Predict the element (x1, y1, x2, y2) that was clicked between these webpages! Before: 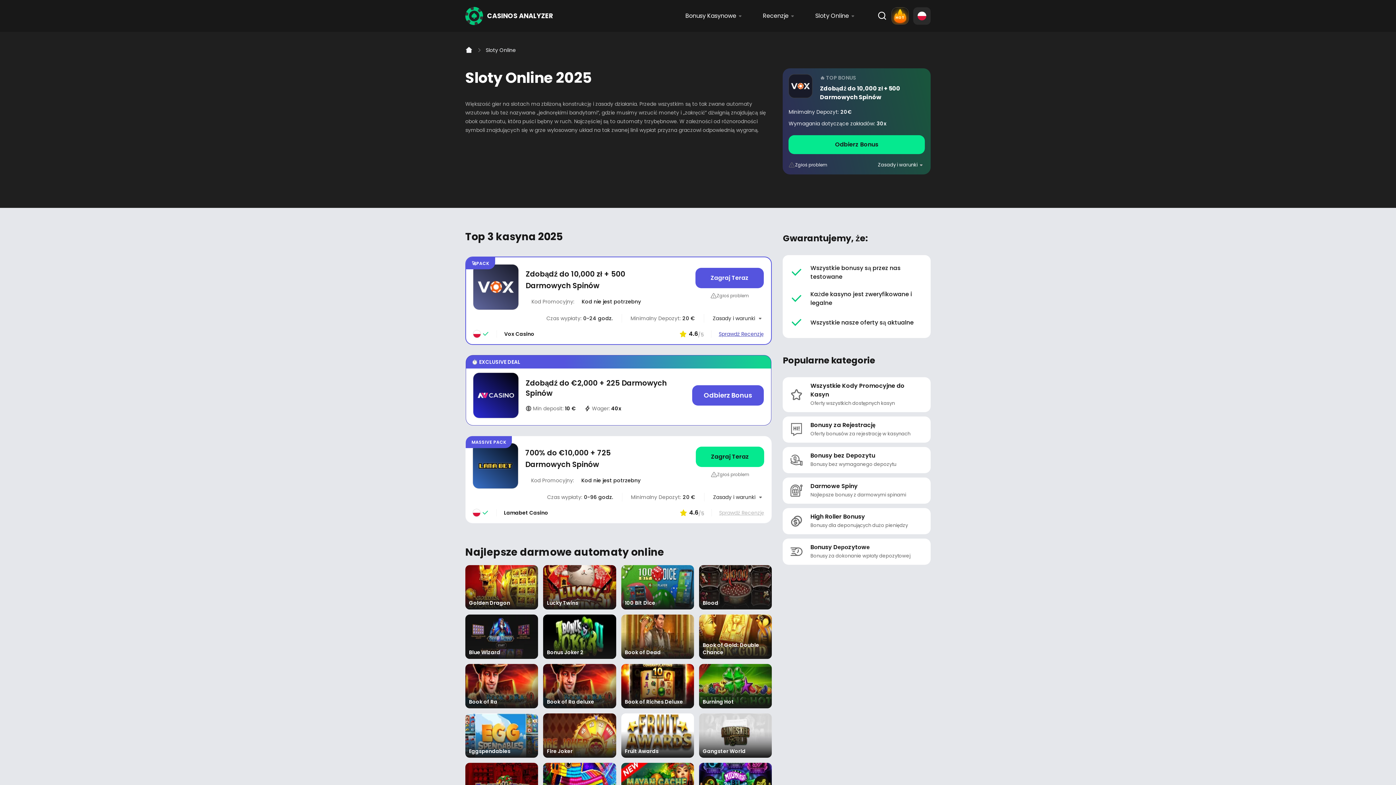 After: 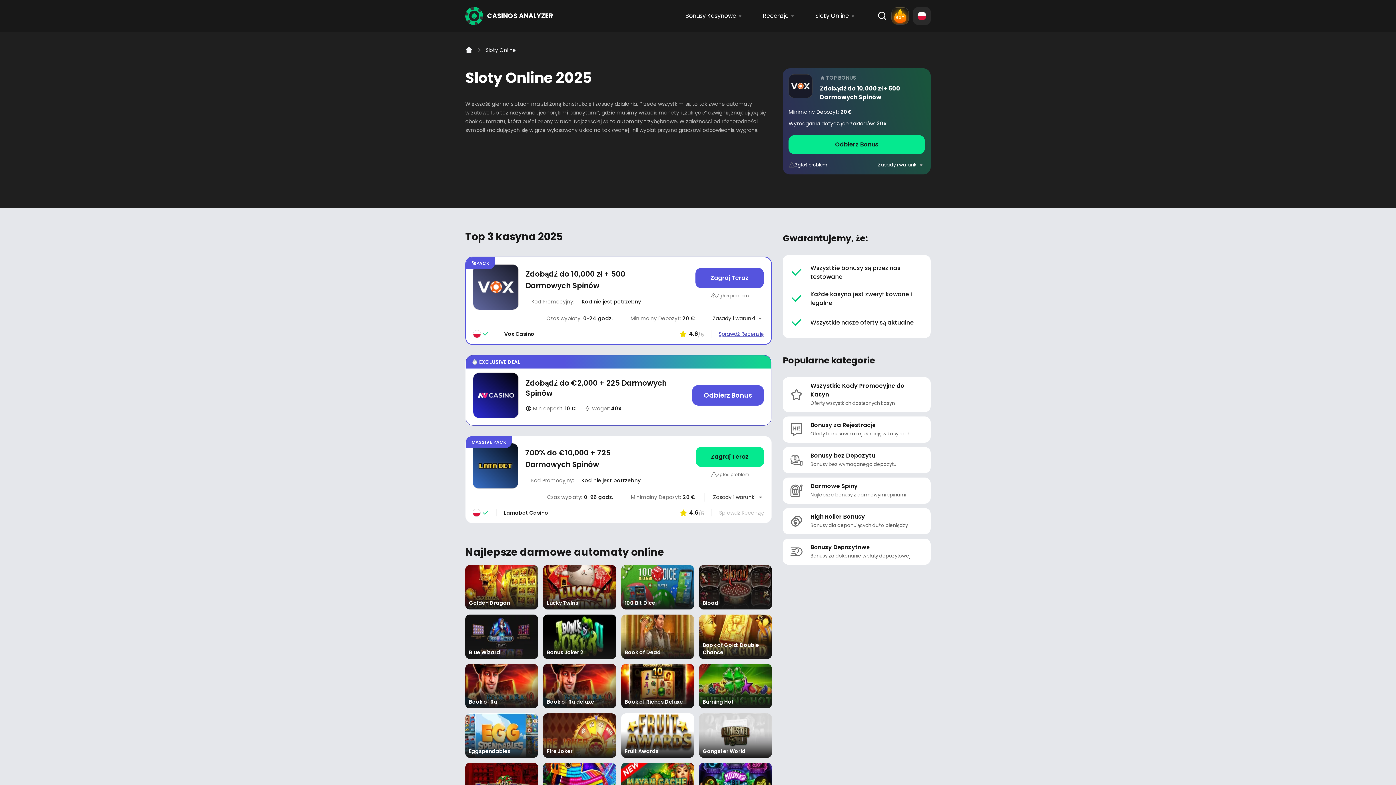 Action: label: Sloty Online bbox: (815, 0, 856, 32)